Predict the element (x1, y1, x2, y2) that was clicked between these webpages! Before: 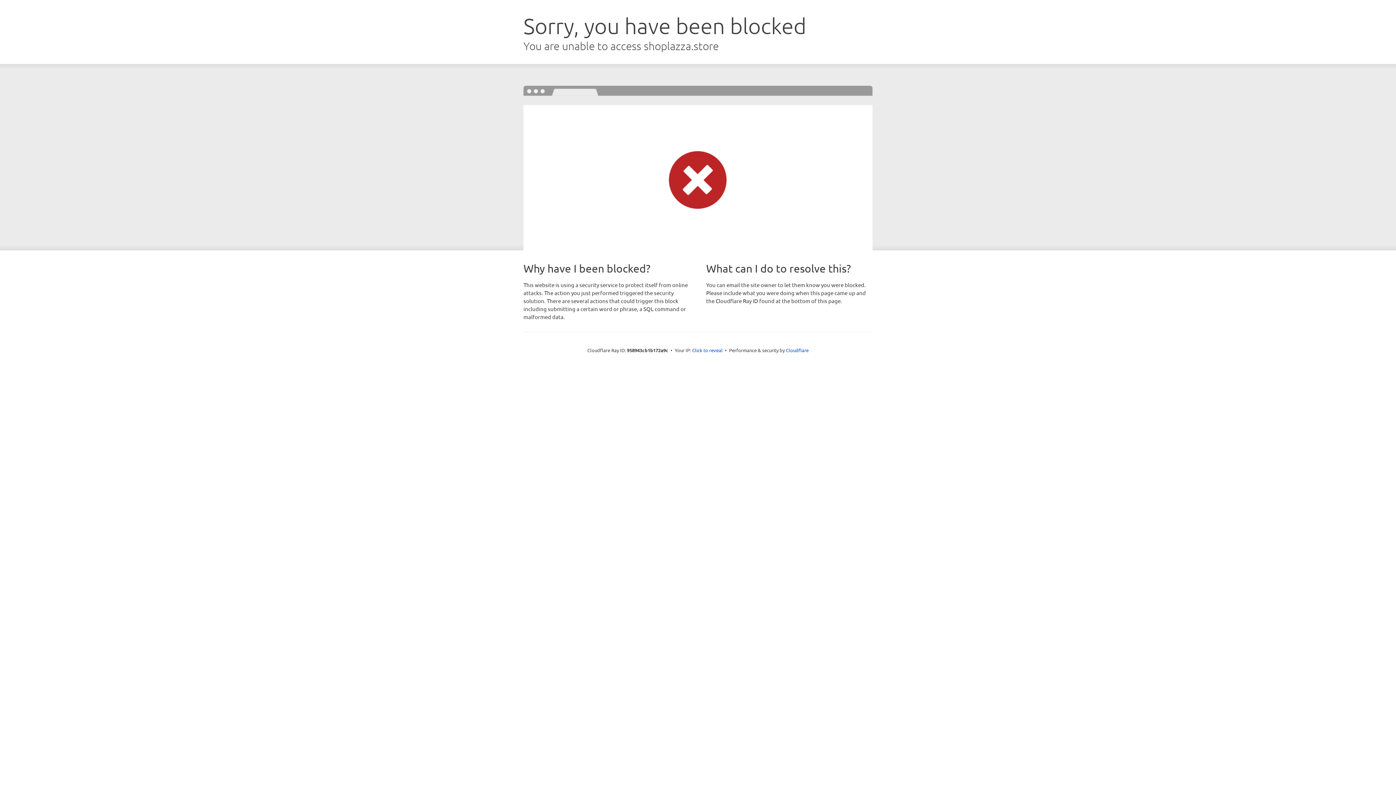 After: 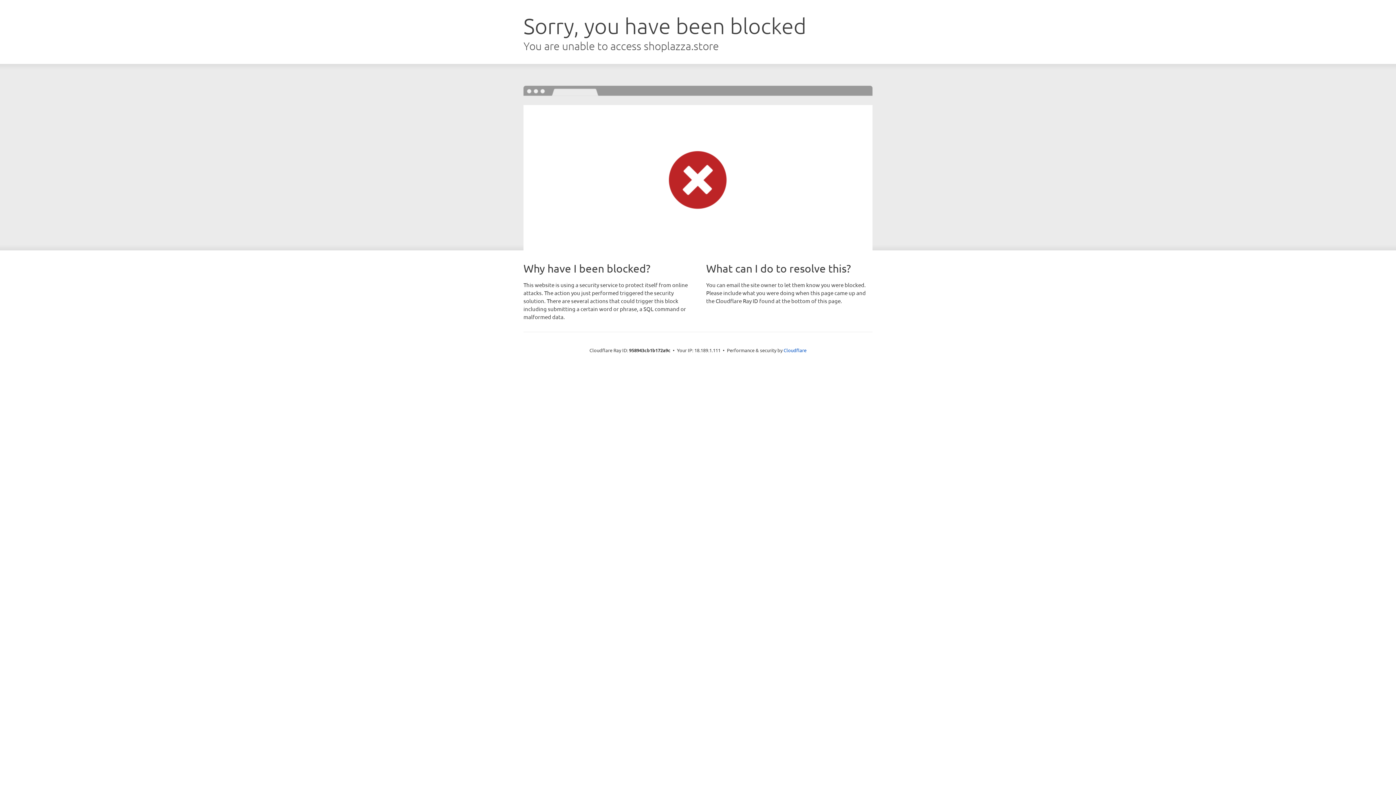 Action: label: Click to reveal bbox: (692, 346, 722, 353)